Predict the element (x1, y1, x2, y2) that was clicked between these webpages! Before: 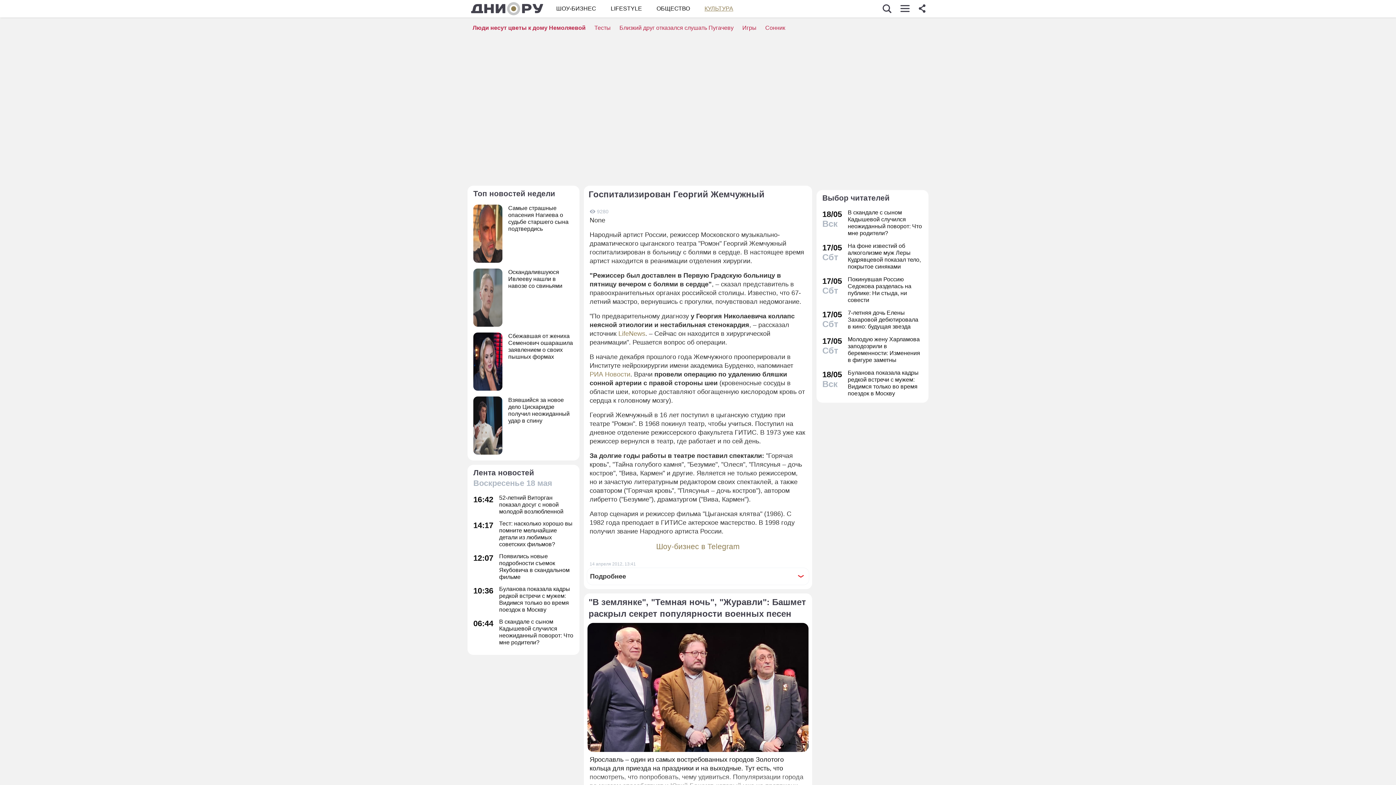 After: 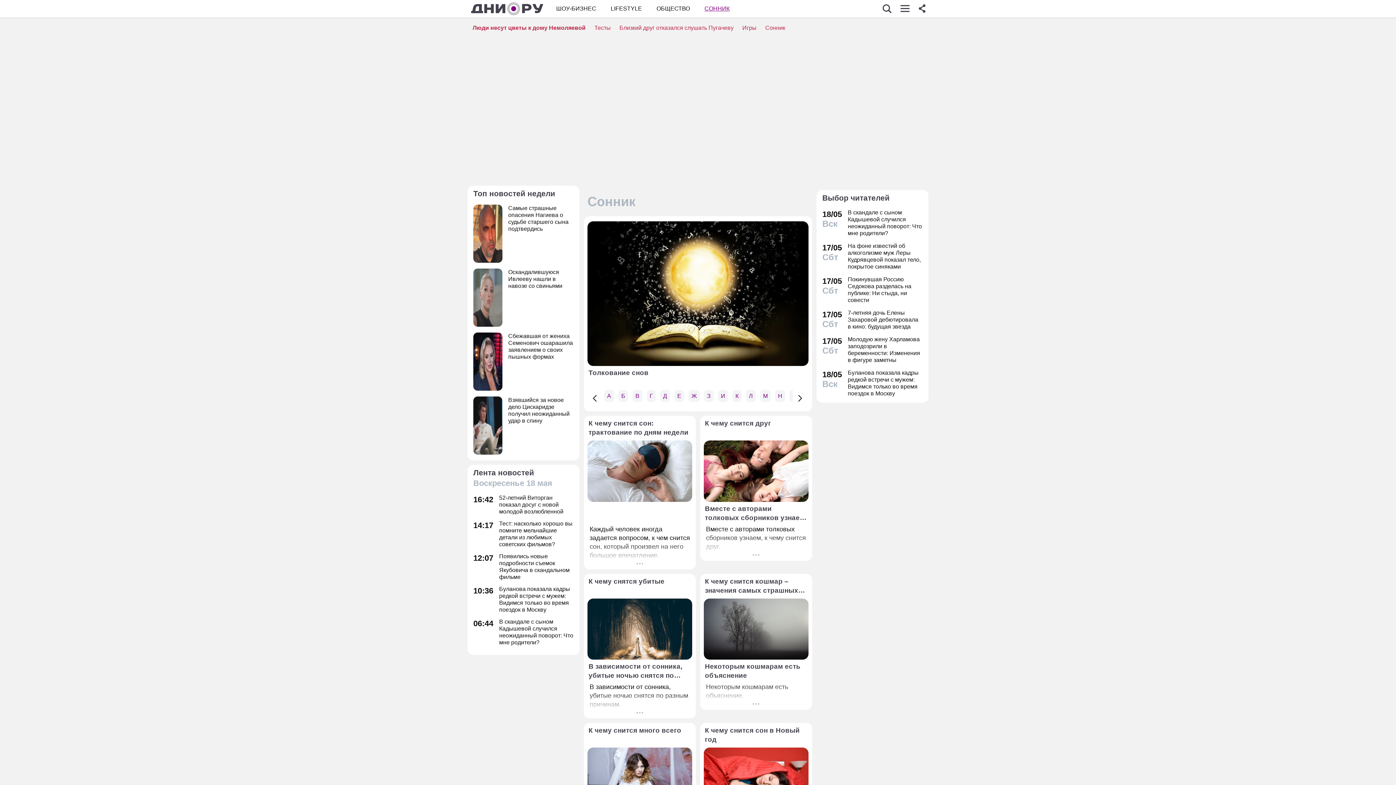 Action: bbox: (765, 24, 785, 30) label: Сонник